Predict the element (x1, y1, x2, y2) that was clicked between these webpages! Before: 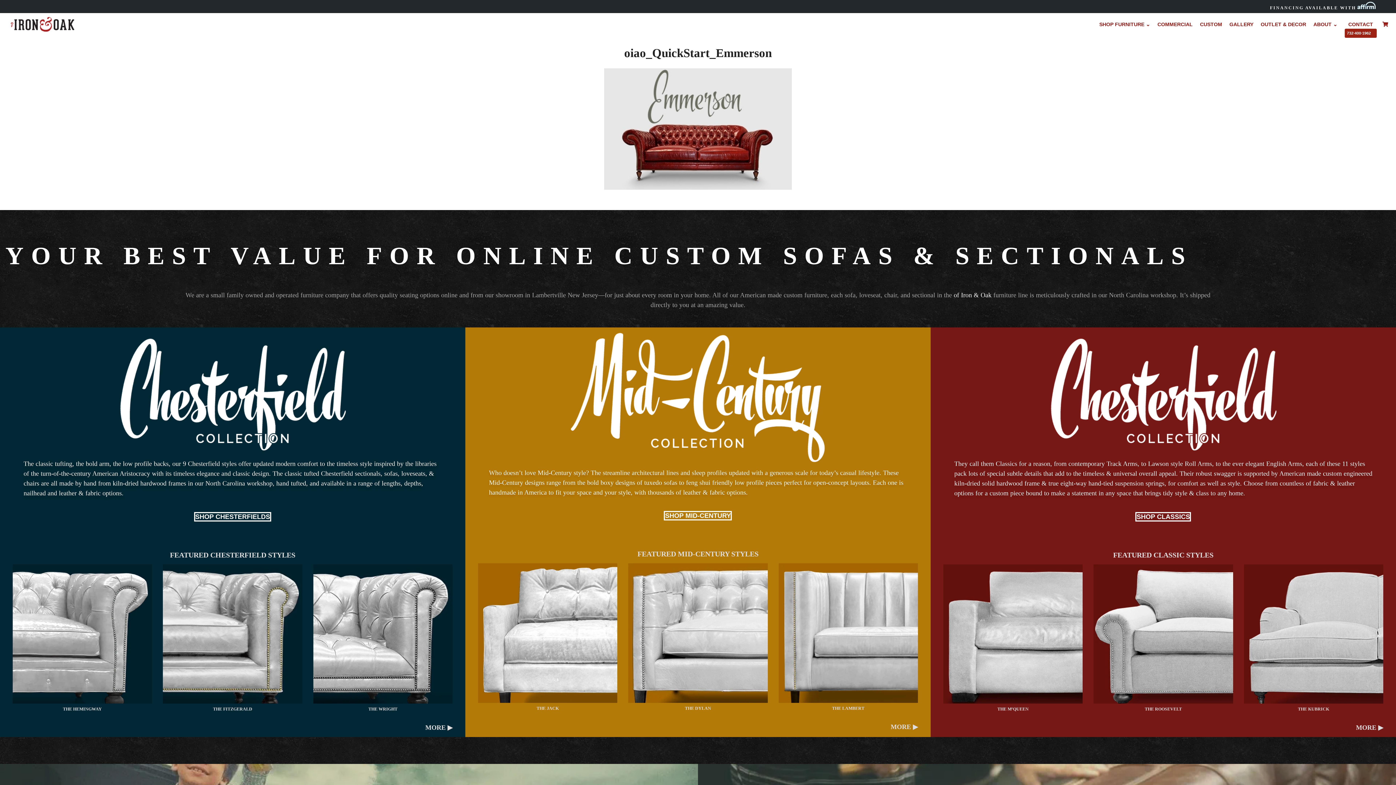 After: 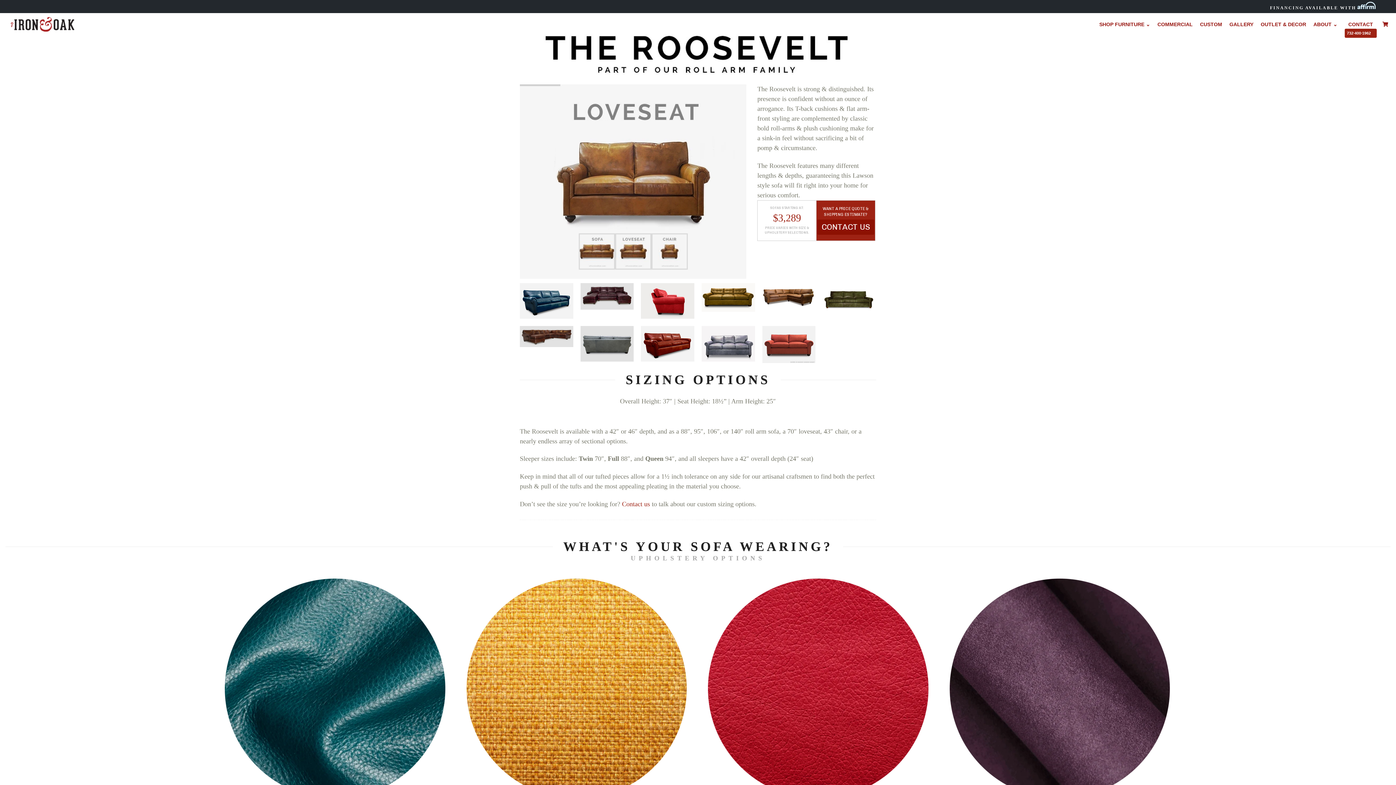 Action: bbox: (1093, 564, 1233, 704)